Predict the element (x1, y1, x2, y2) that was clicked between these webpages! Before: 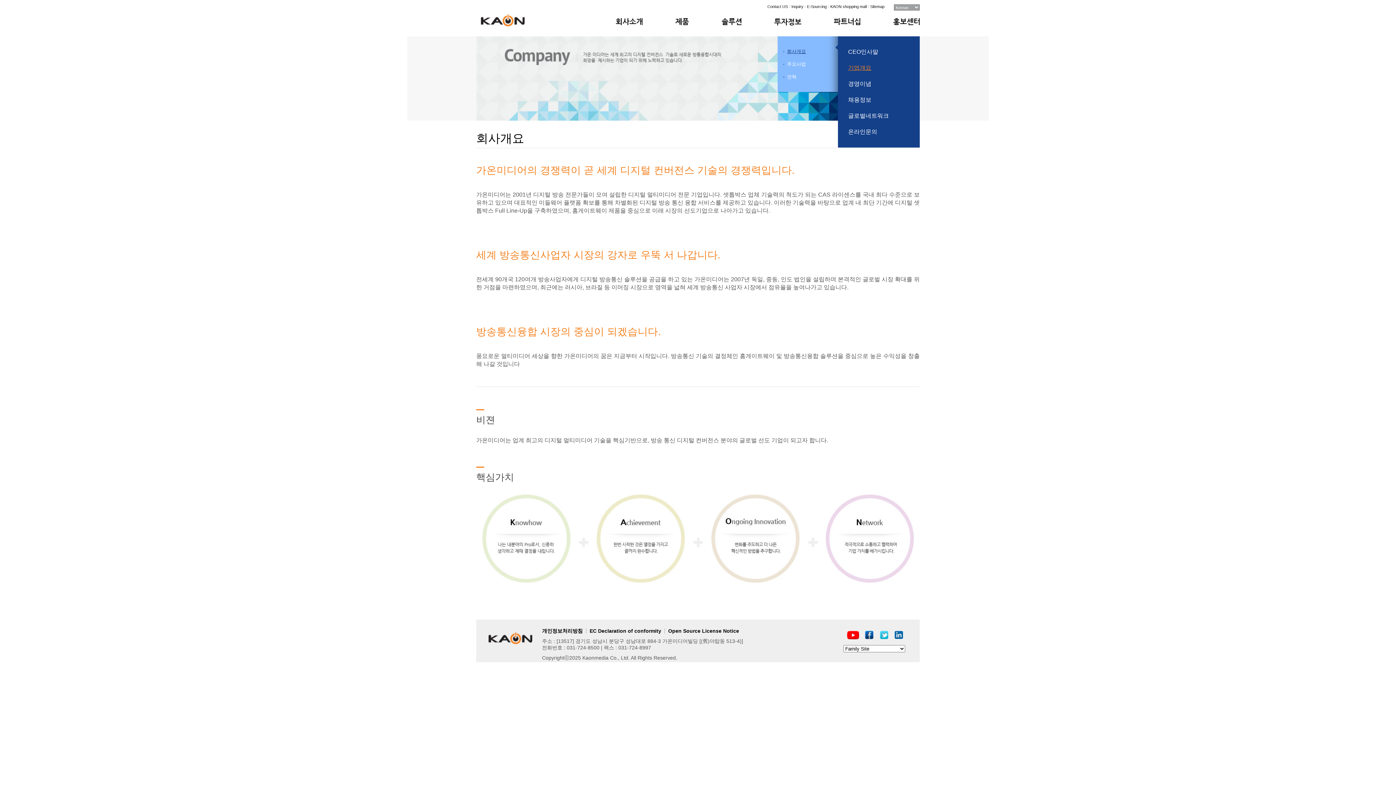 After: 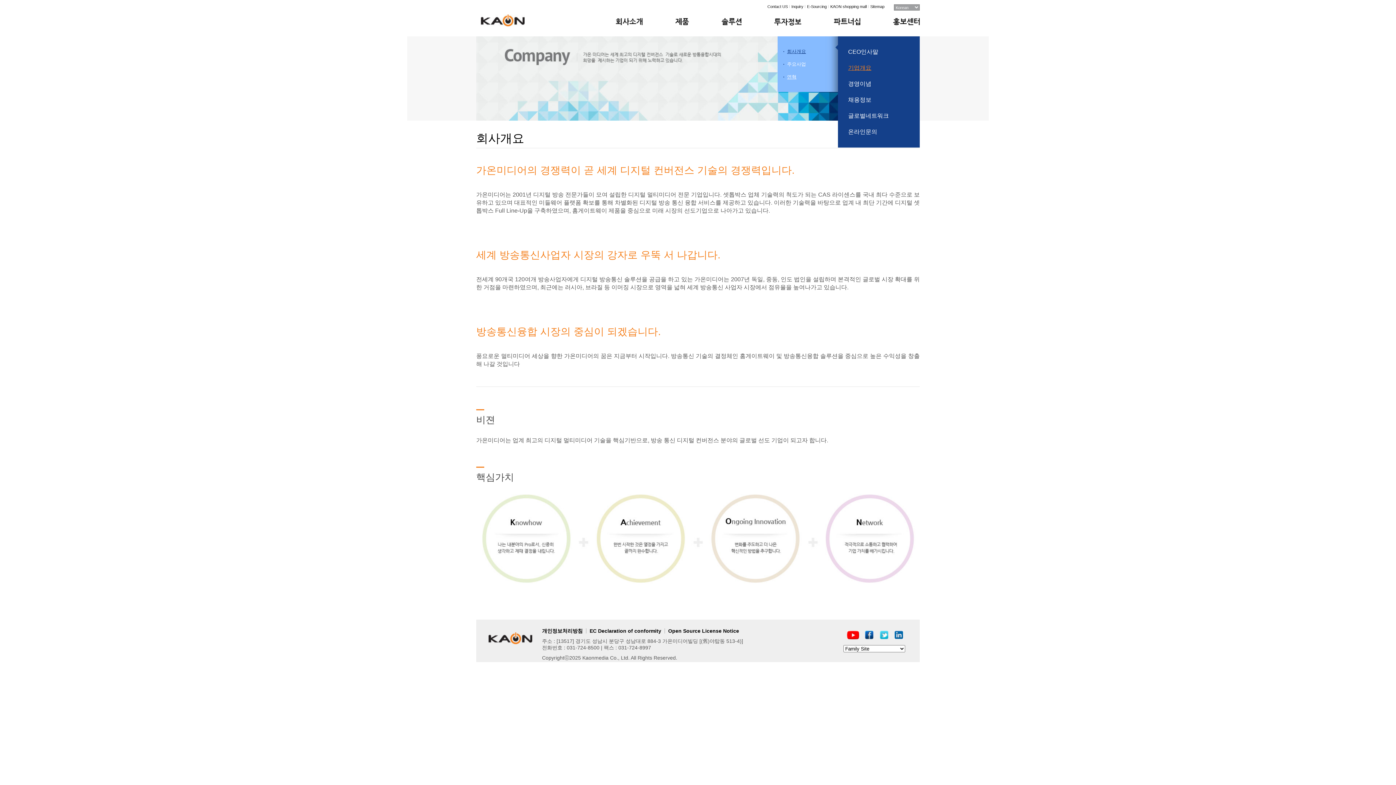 Action: bbox: (783, 71, 800, 82) label: 연혁